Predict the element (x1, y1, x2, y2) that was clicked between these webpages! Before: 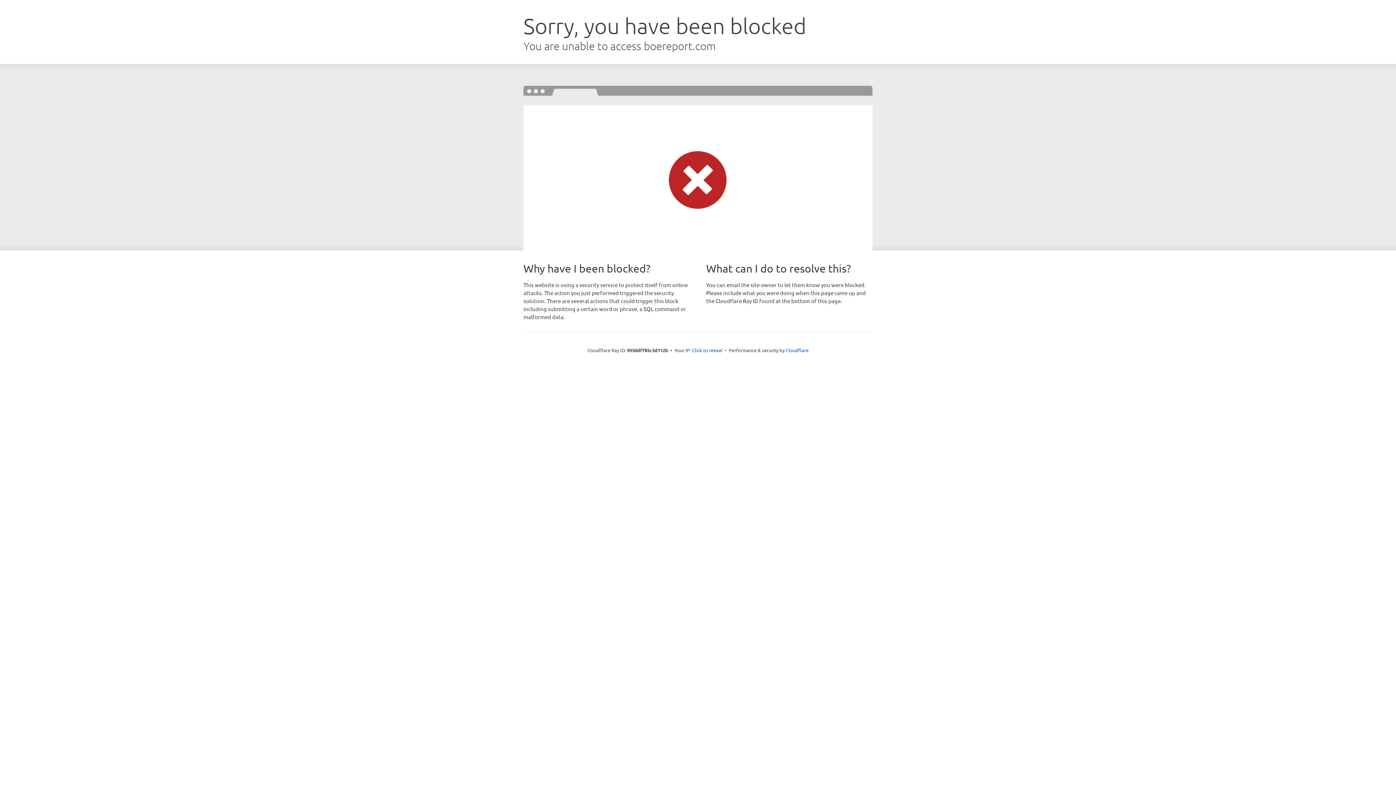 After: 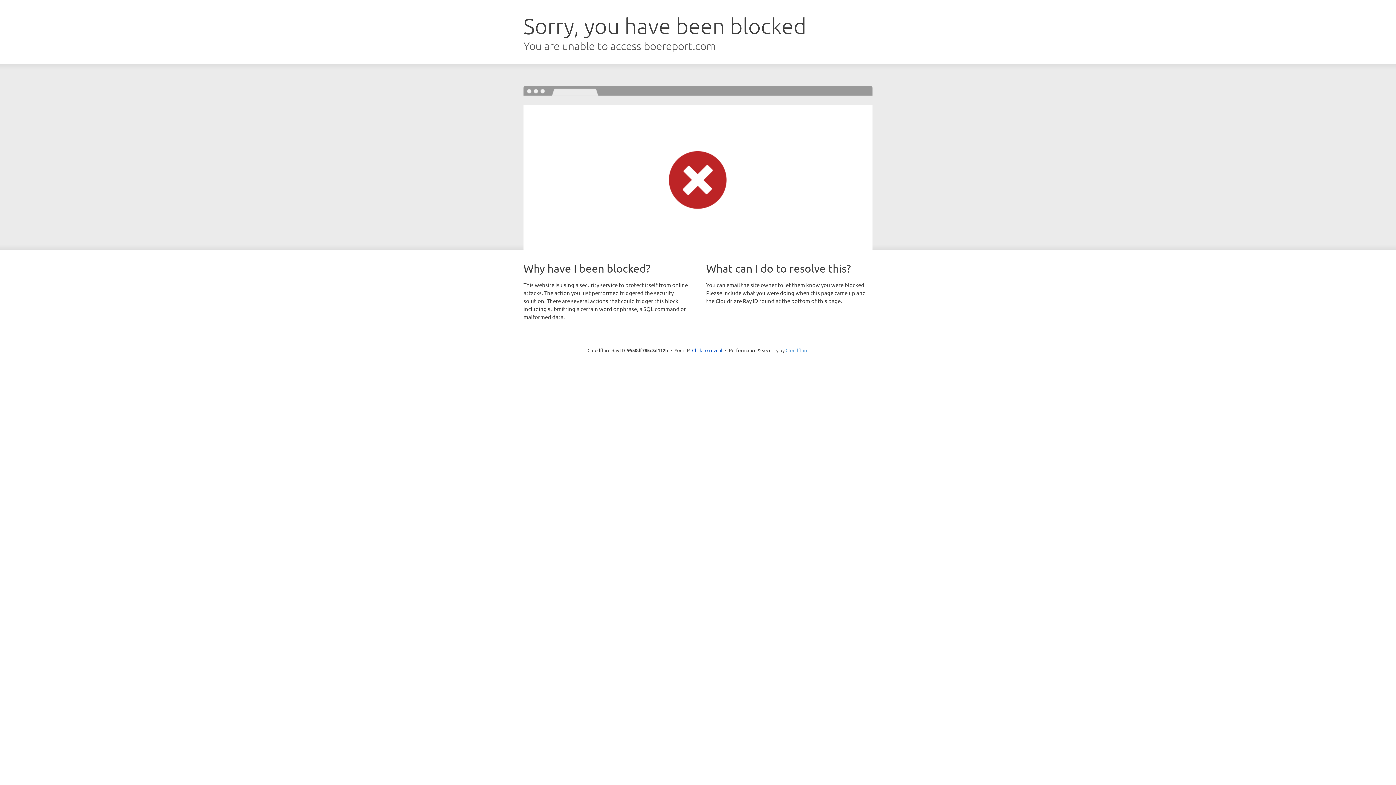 Action: bbox: (785, 347, 808, 353) label: Cloudflare